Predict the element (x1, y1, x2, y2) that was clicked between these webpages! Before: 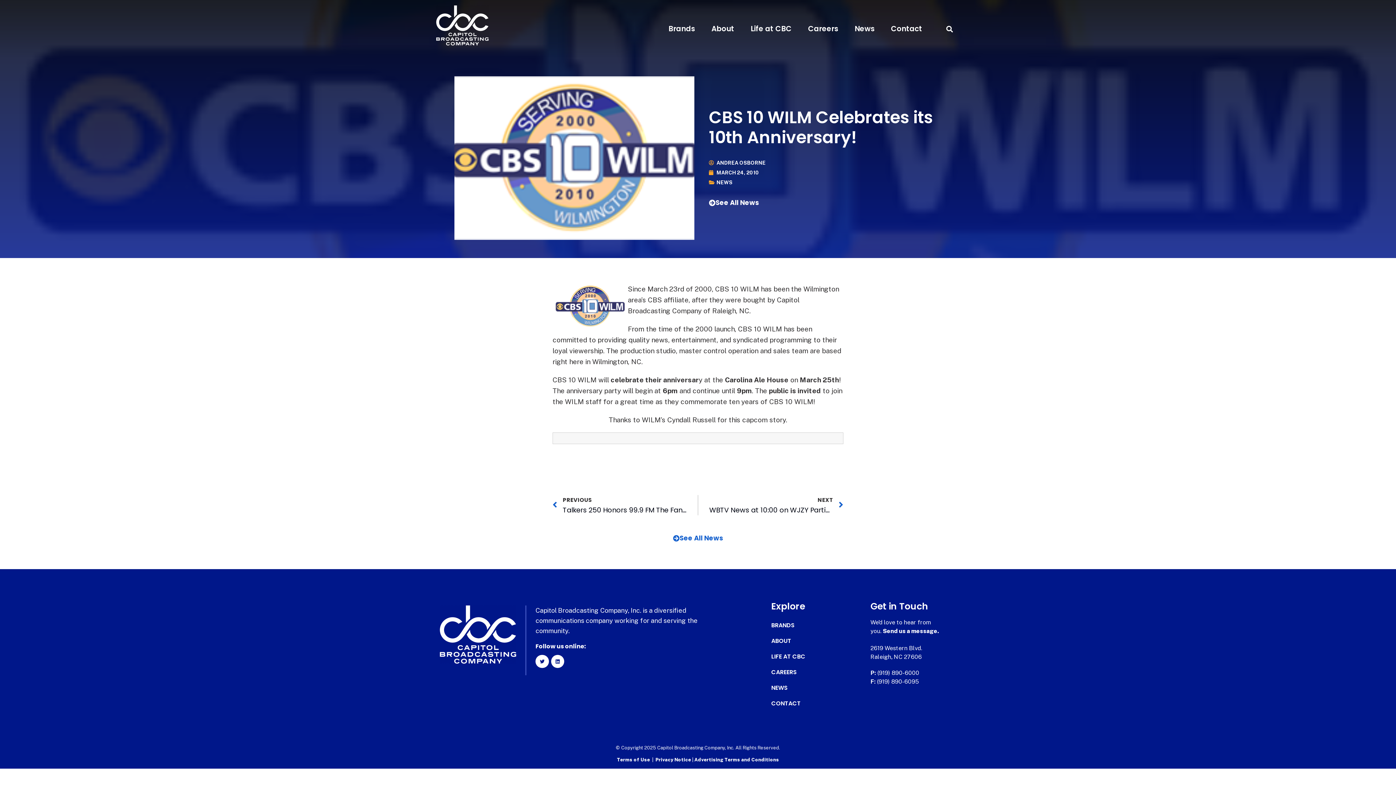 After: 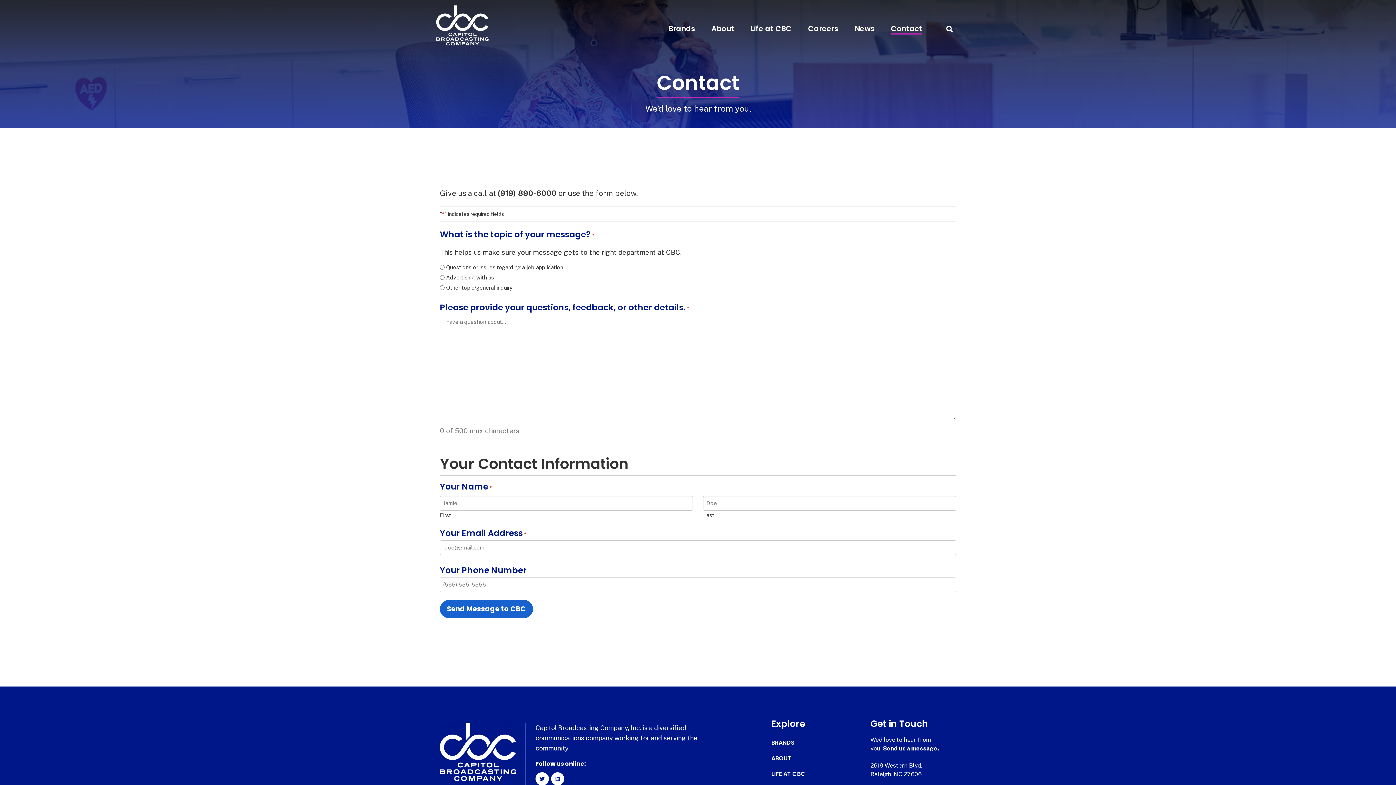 Action: bbox: (891, 23, 922, 34) label: Contact